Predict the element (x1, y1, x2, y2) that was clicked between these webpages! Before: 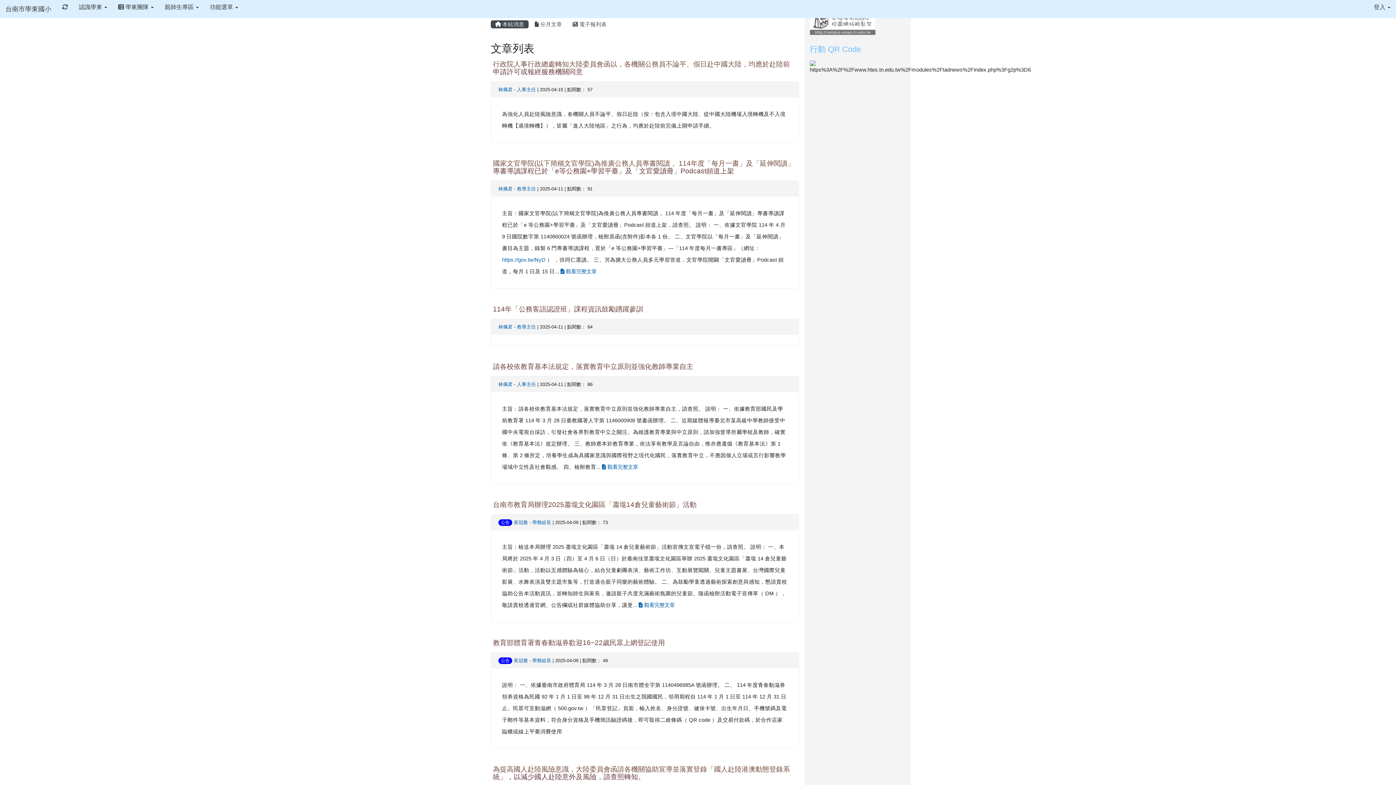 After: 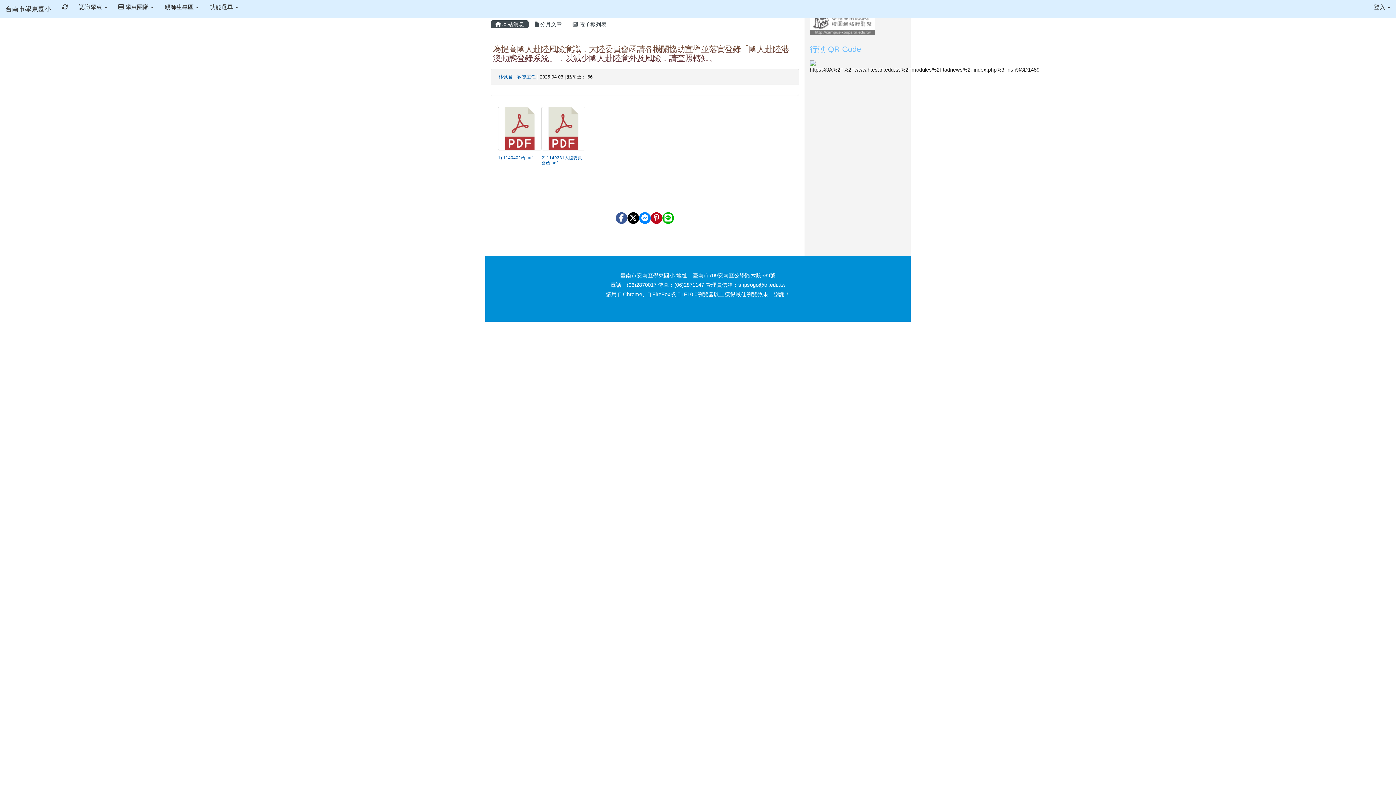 Action: bbox: (493, 765, 790, 781) label: 為提高國人赴陸風險意識，大陸委員會函請各機關協助宣導並落實登錄「國人赴陸港澳動態登錄系統」，以減少國人赴陸意外及風險，請查照轉知。